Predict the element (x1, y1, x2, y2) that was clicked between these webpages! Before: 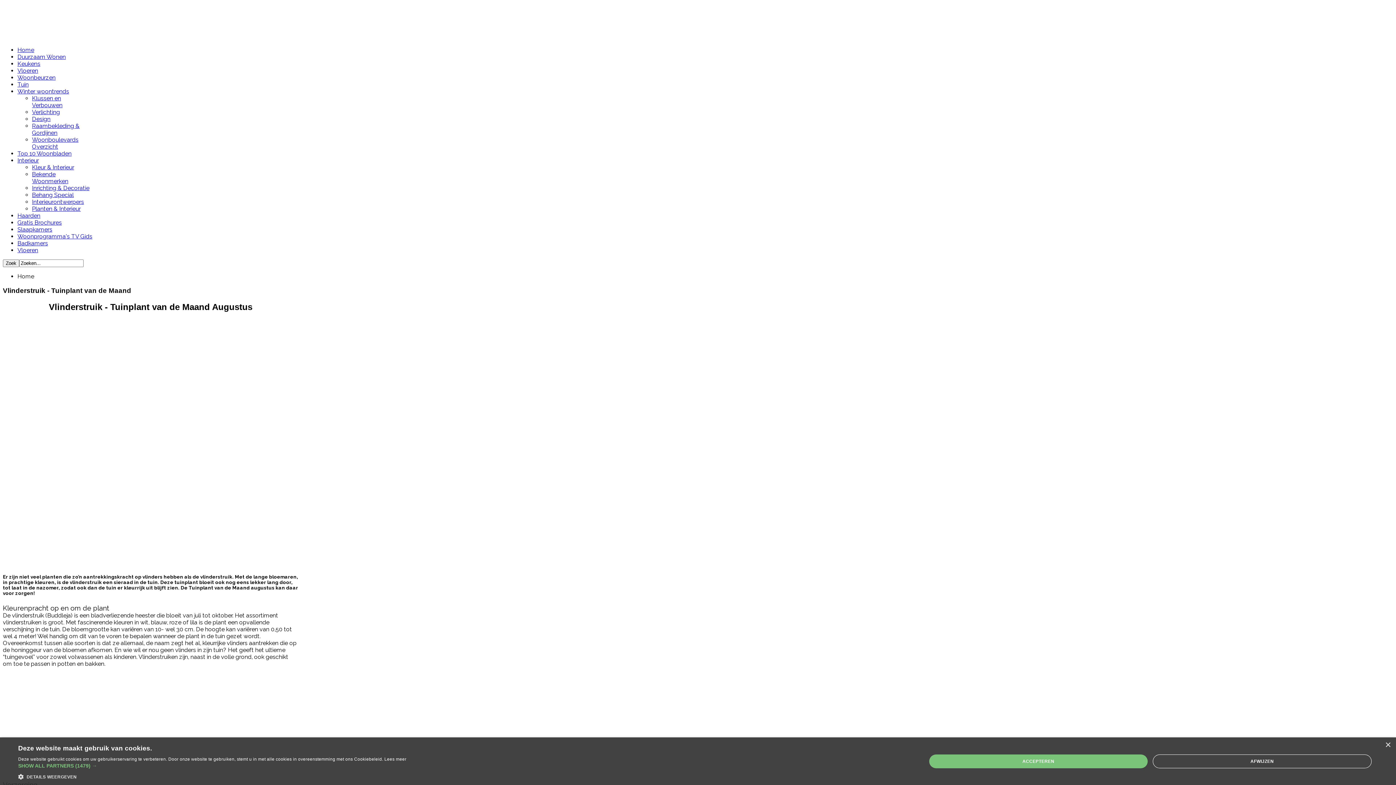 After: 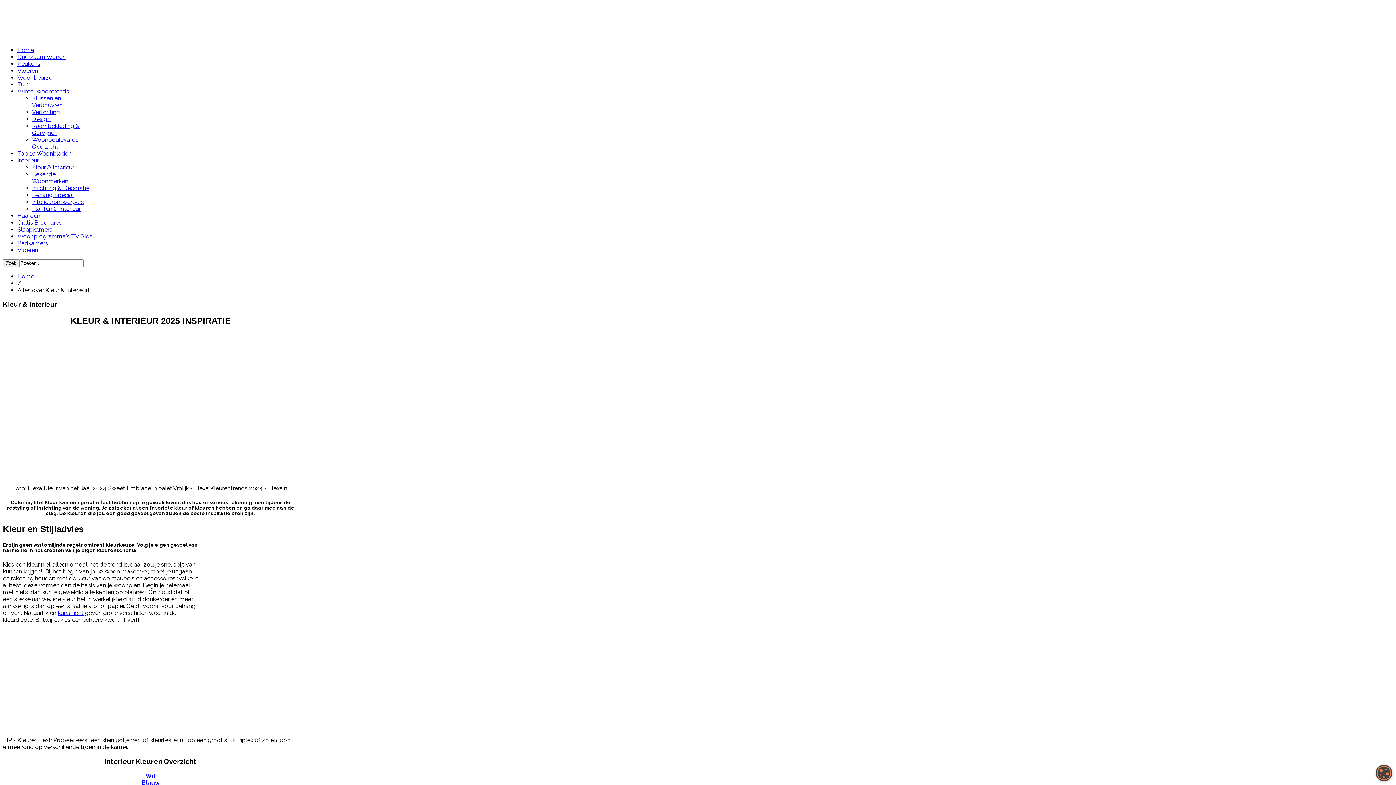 Action: label: Kleur & Interieur bbox: (32, 164, 74, 170)